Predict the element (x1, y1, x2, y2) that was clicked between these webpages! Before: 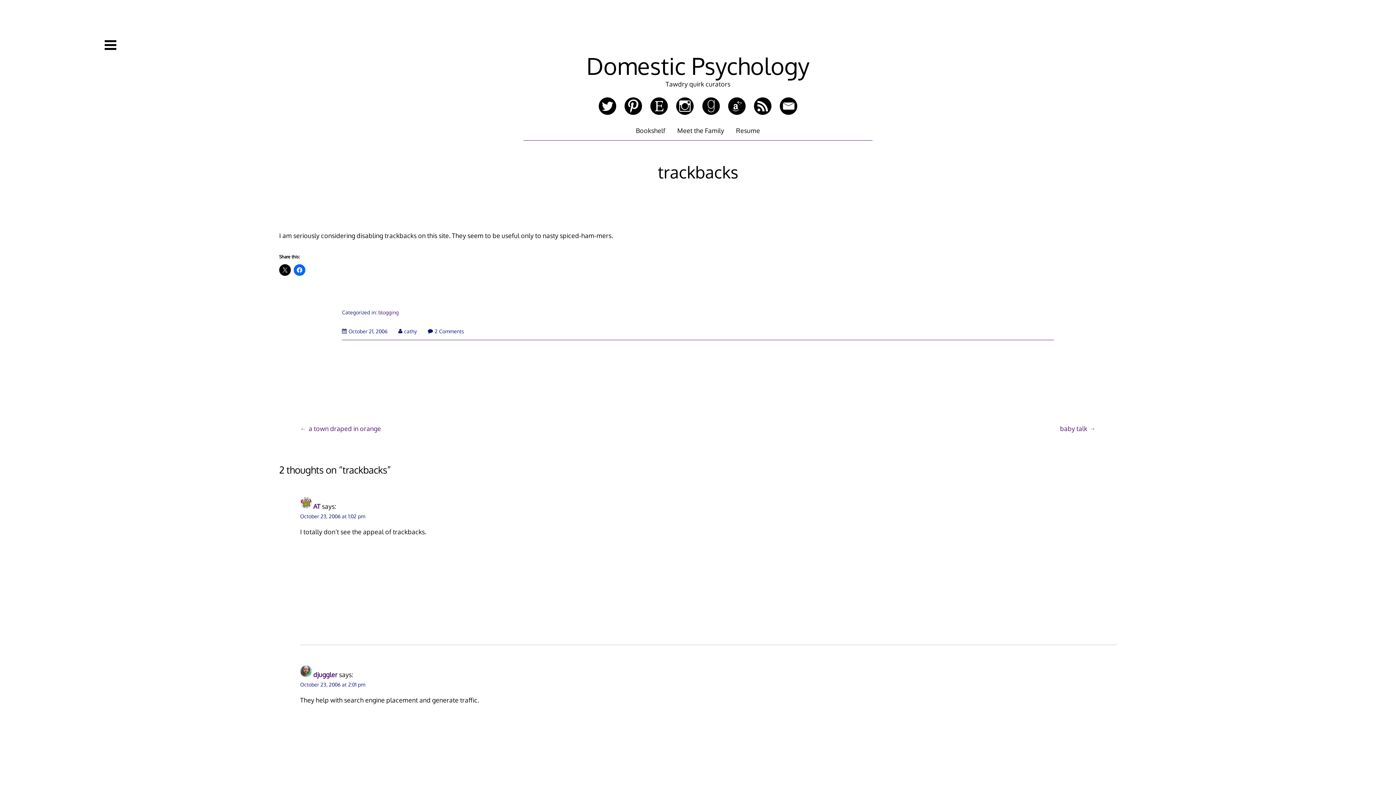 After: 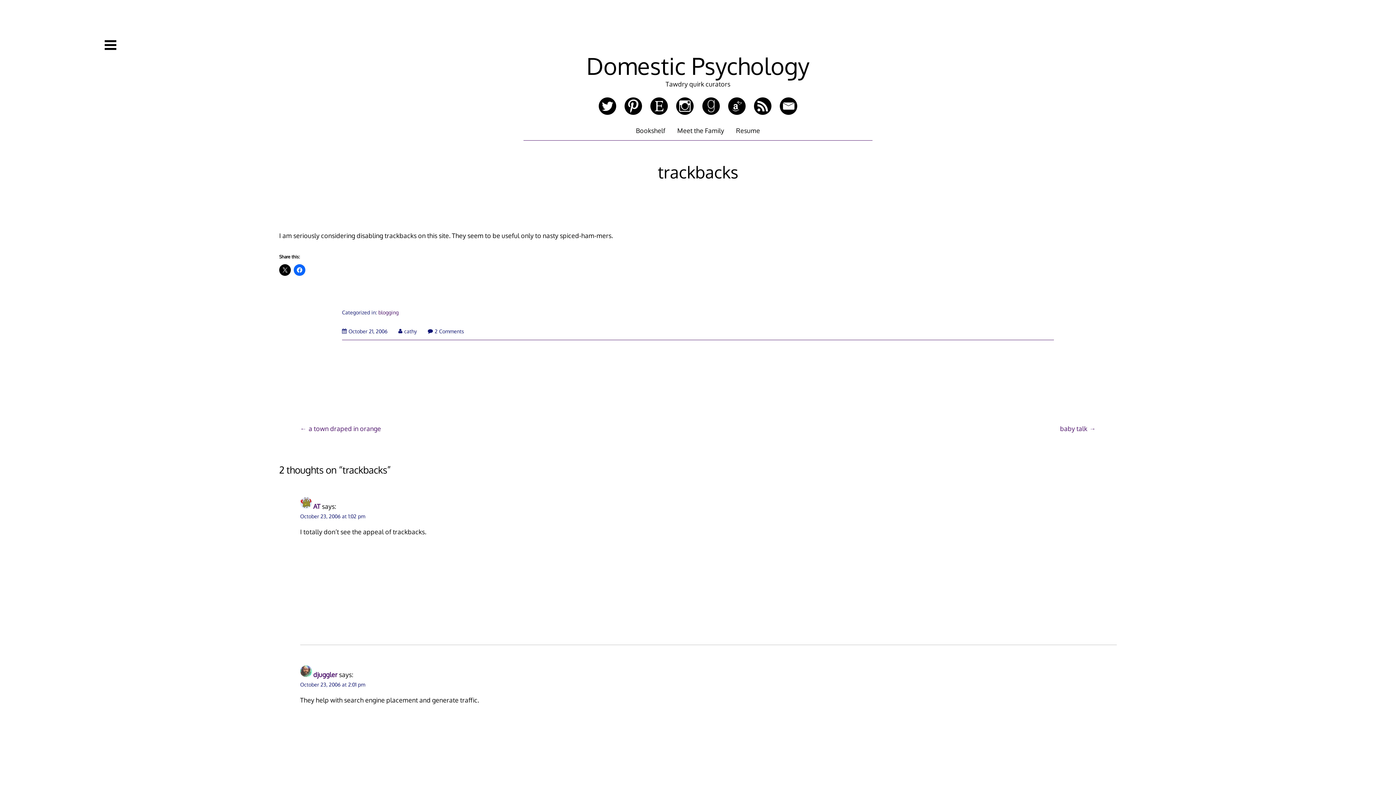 Action: label:   bbox: (728, 108, 747, 116)